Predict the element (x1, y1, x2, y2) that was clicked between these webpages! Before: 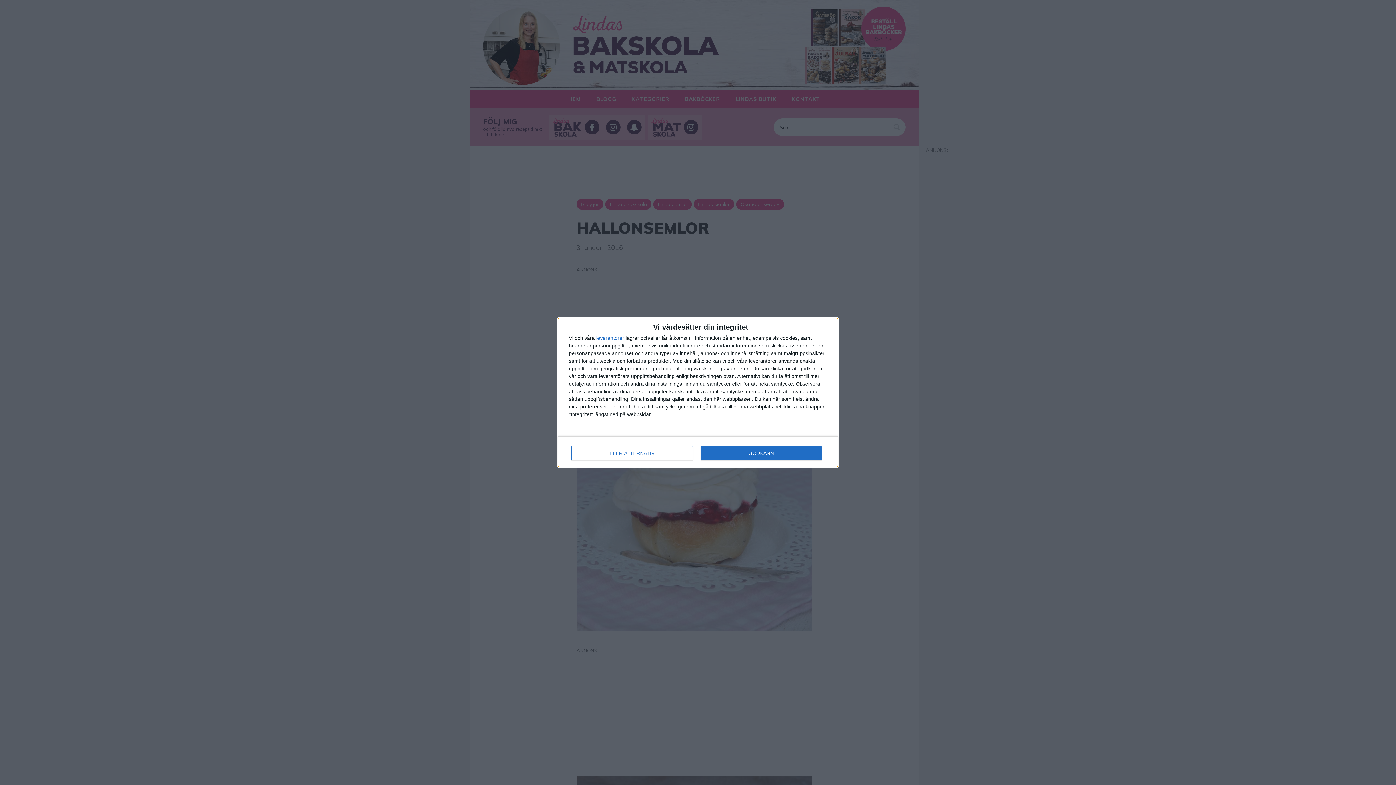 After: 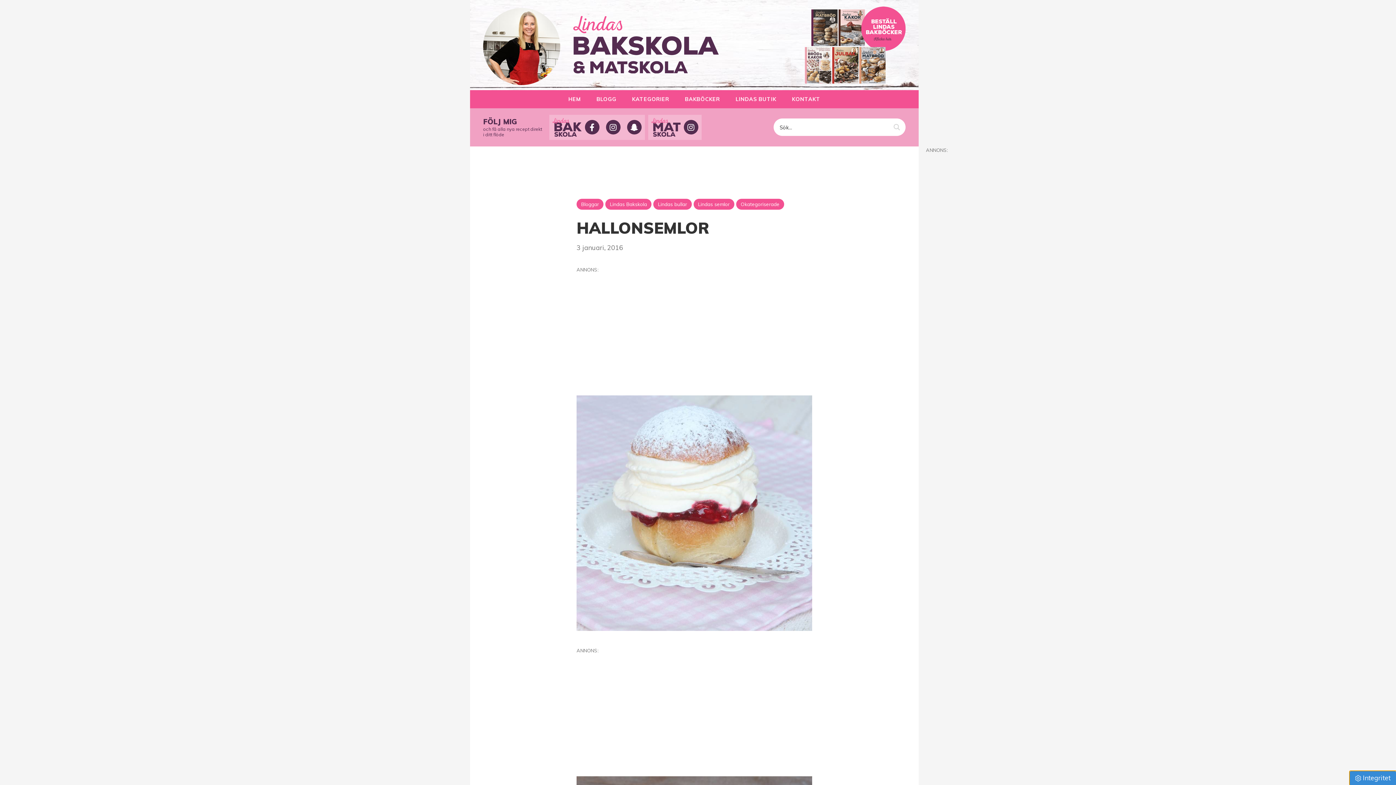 Action: label: GODKÄNN bbox: (700, 446, 821, 460)